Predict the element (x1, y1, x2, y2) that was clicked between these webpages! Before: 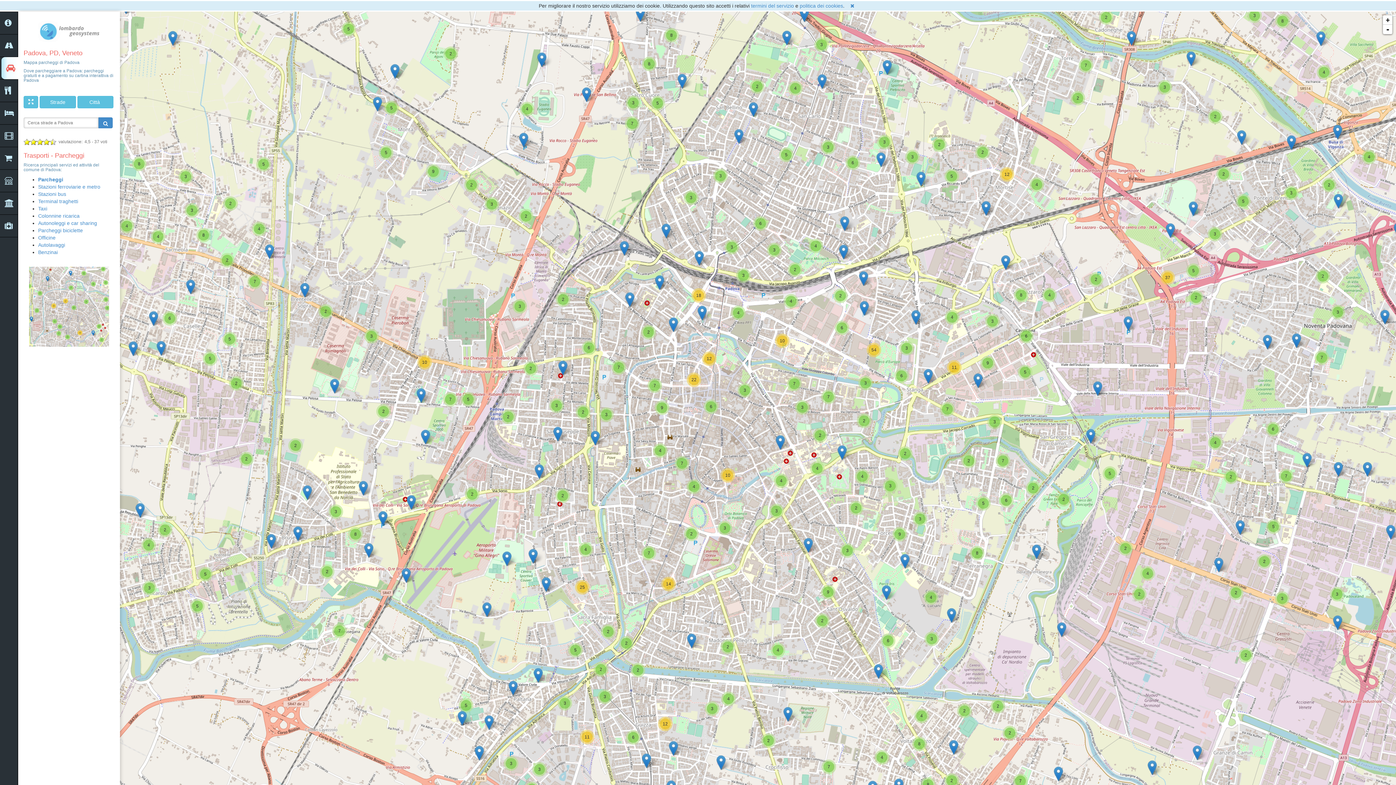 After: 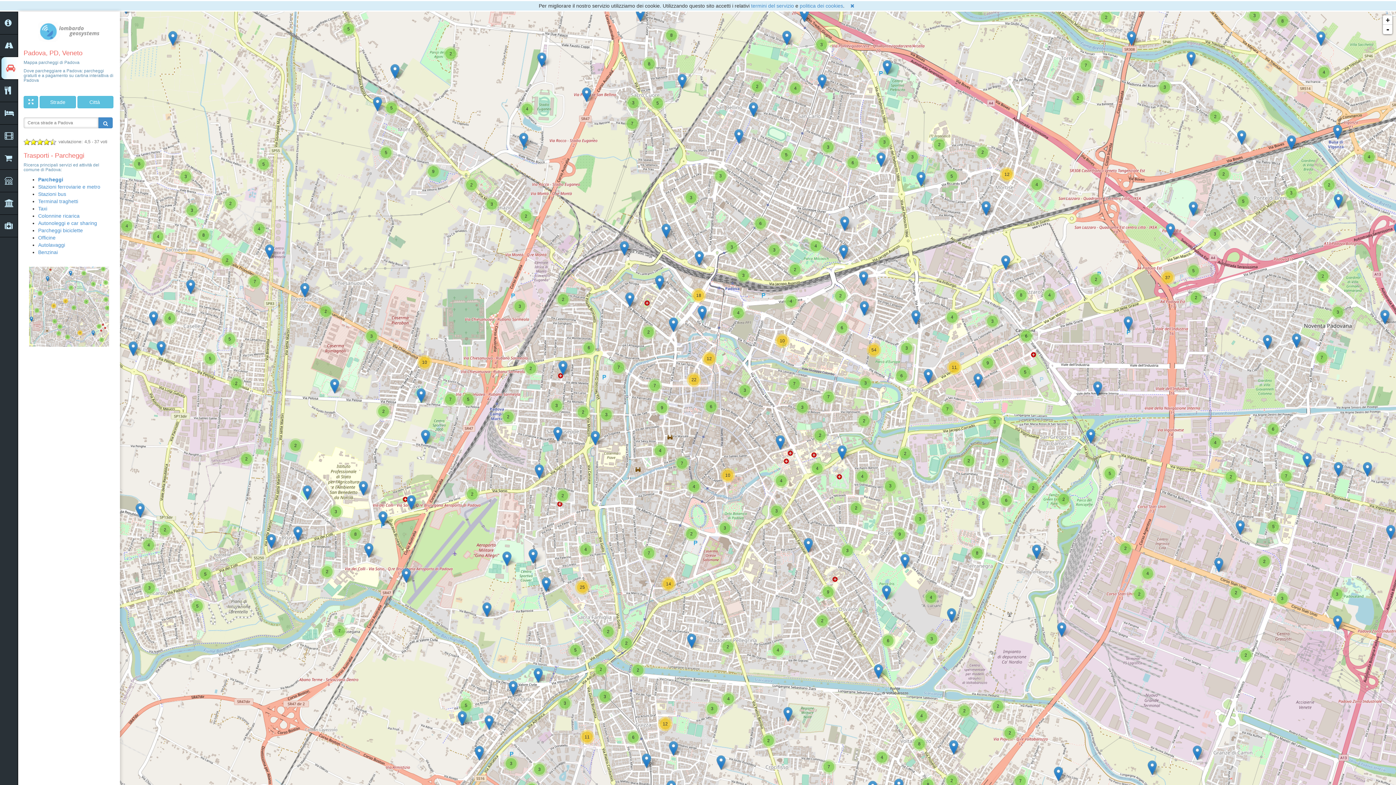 Action: bbox: (1, 56, 18, 79)